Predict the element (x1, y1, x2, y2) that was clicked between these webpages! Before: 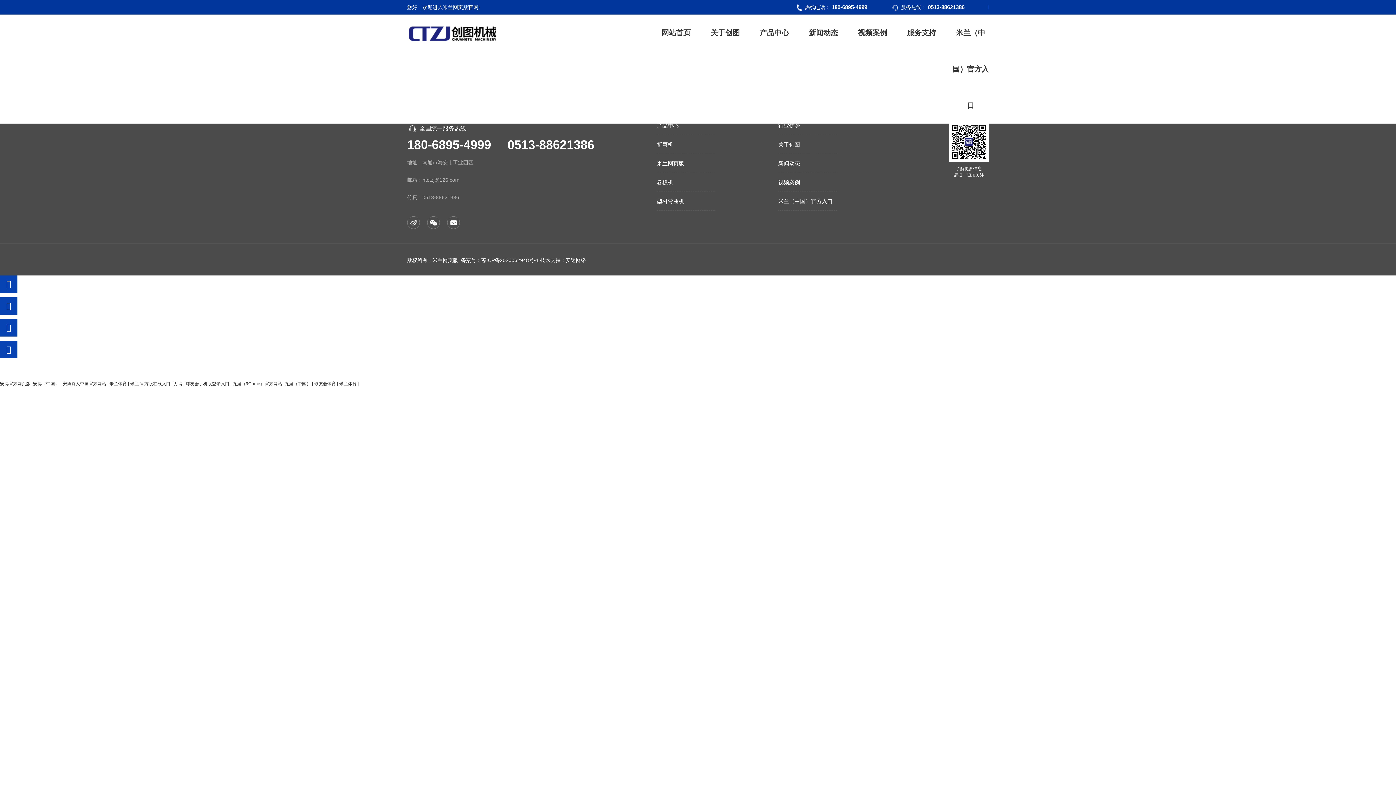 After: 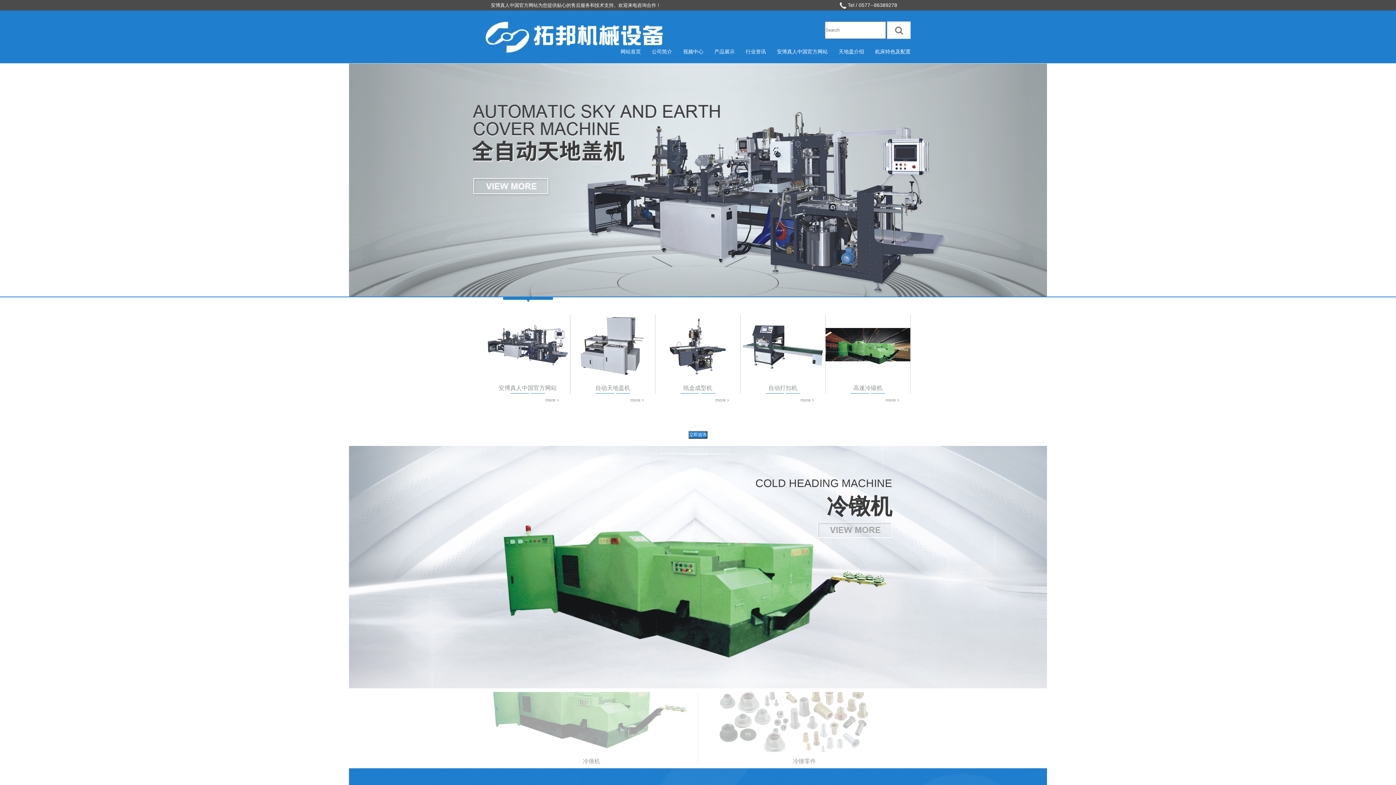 Action: label: 安博真人中国官方网站 bbox: (62, 381, 106, 386)